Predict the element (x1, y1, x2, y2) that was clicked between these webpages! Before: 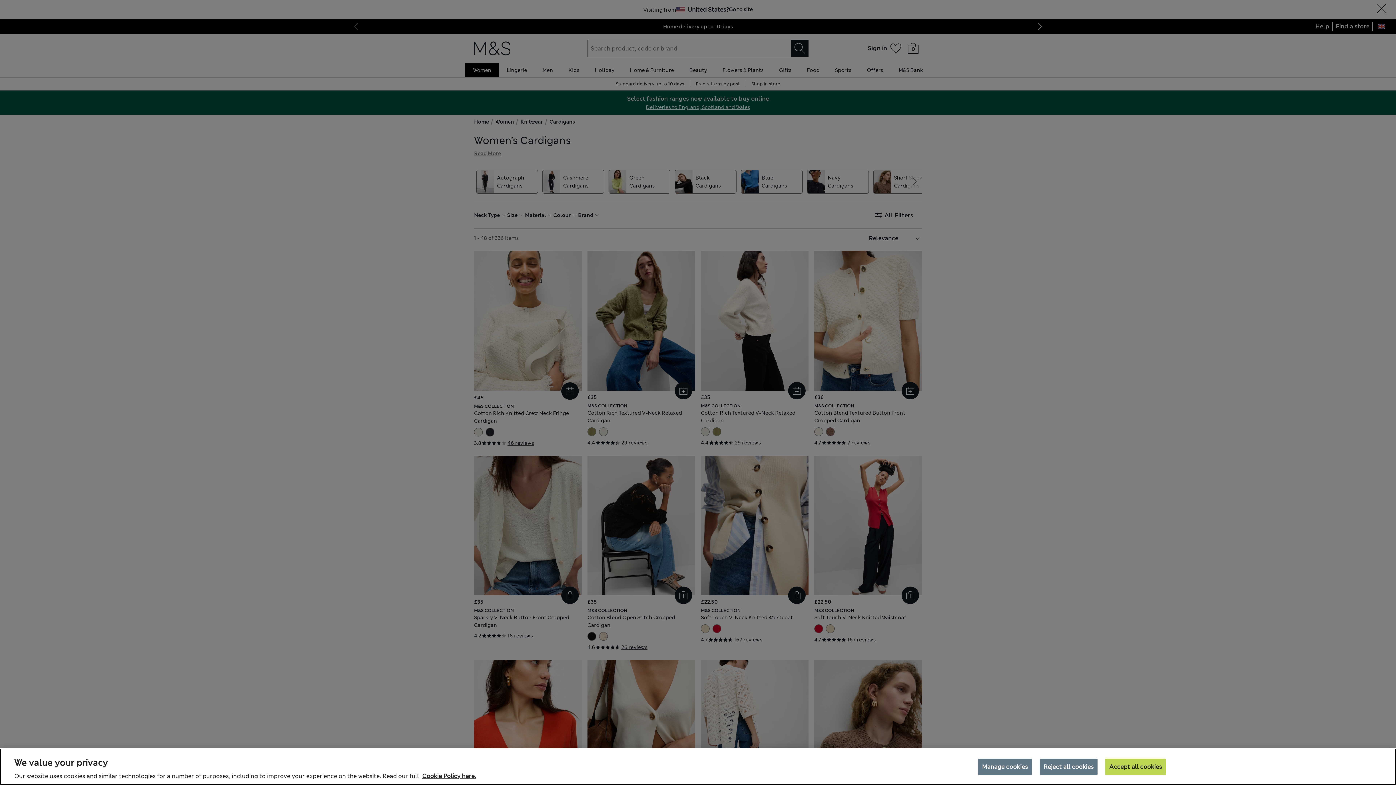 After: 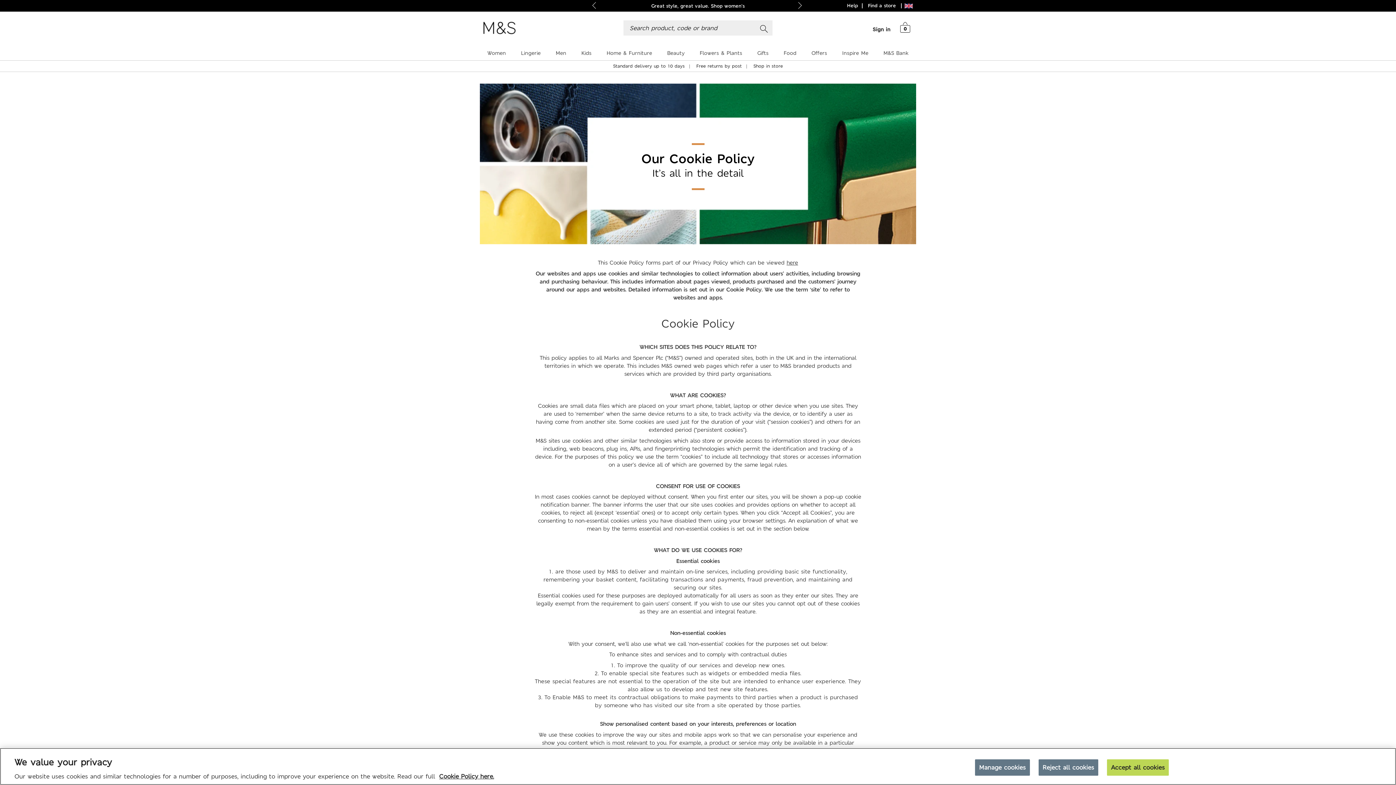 Action: bbox: (422, 772, 476, 780) label: More information about your privacy, opens in a new tab